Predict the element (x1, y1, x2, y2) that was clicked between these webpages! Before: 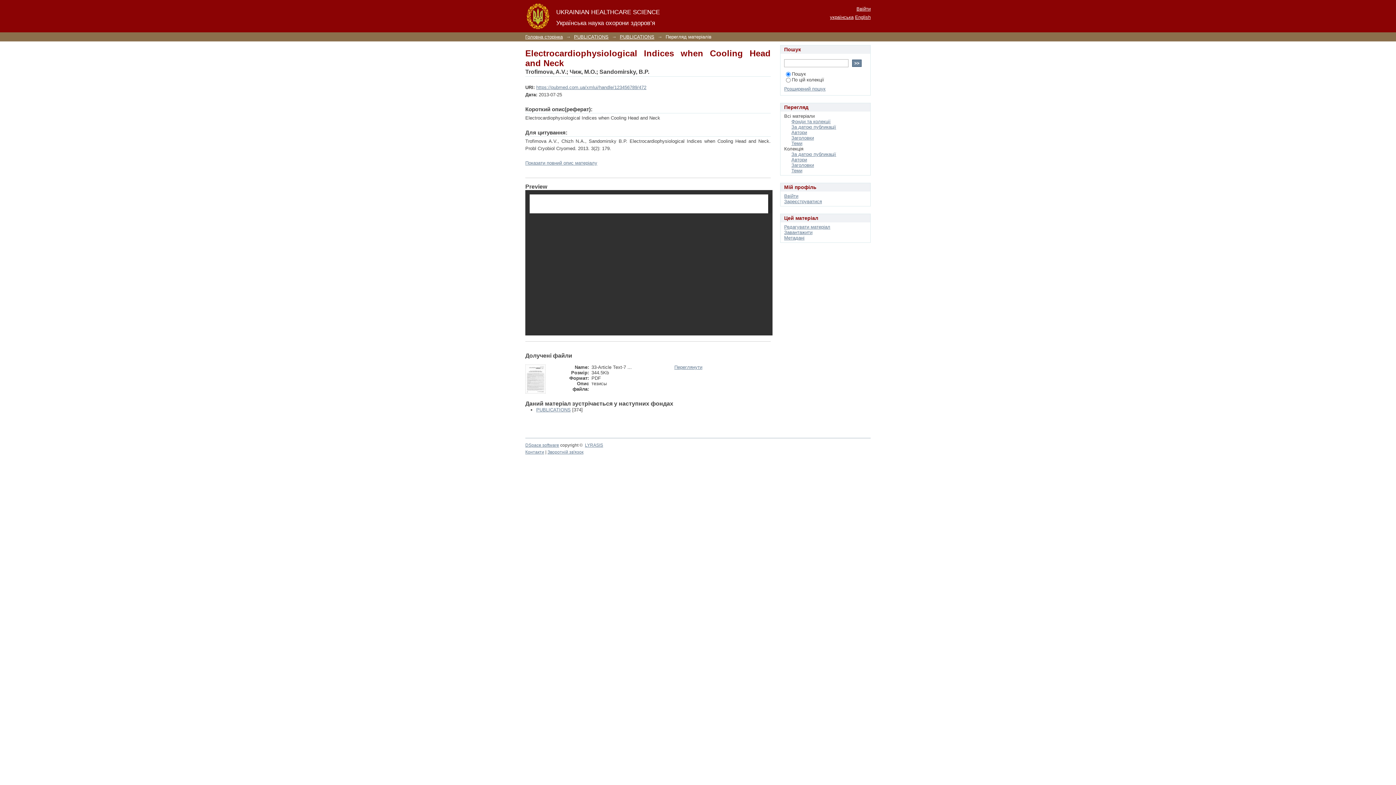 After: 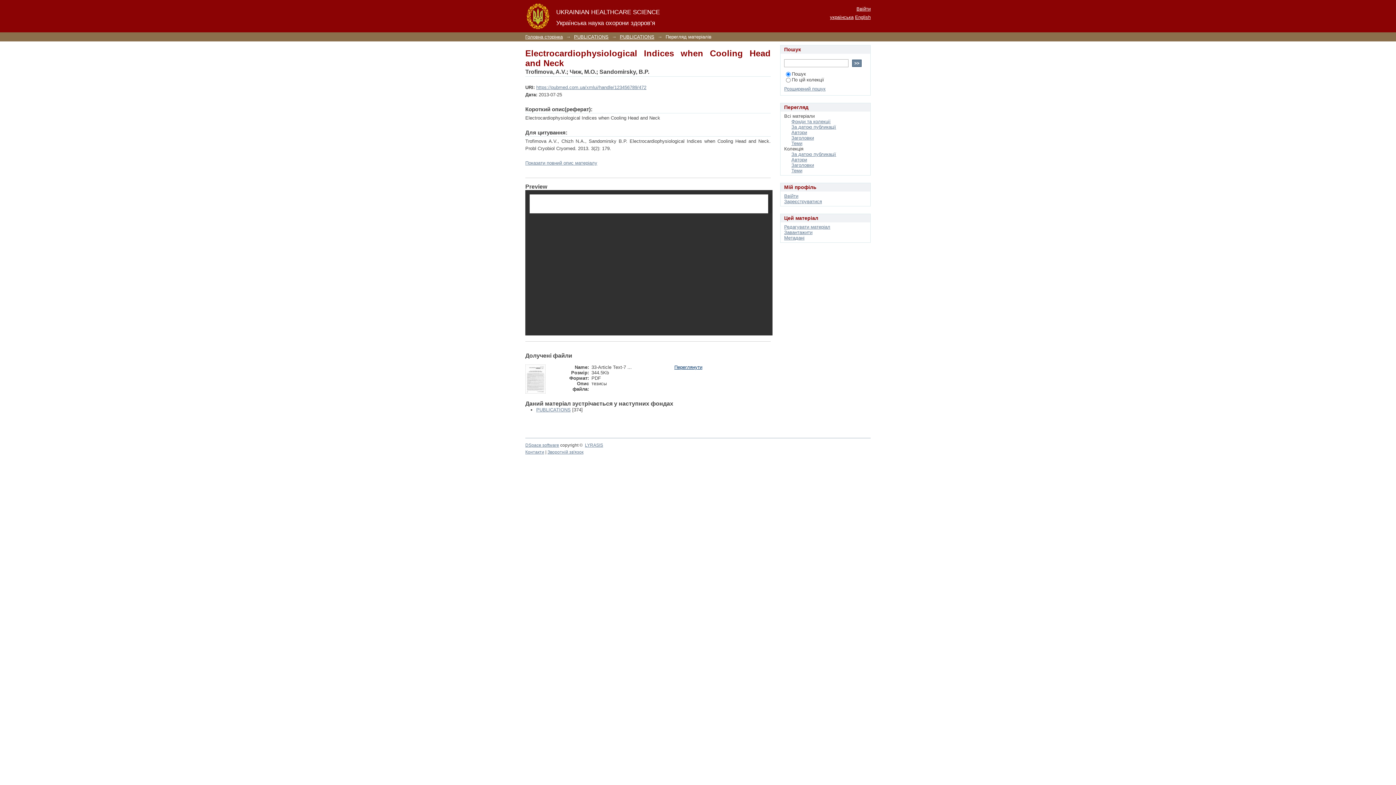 Action: bbox: (674, 364, 702, 370) label: Переглянути